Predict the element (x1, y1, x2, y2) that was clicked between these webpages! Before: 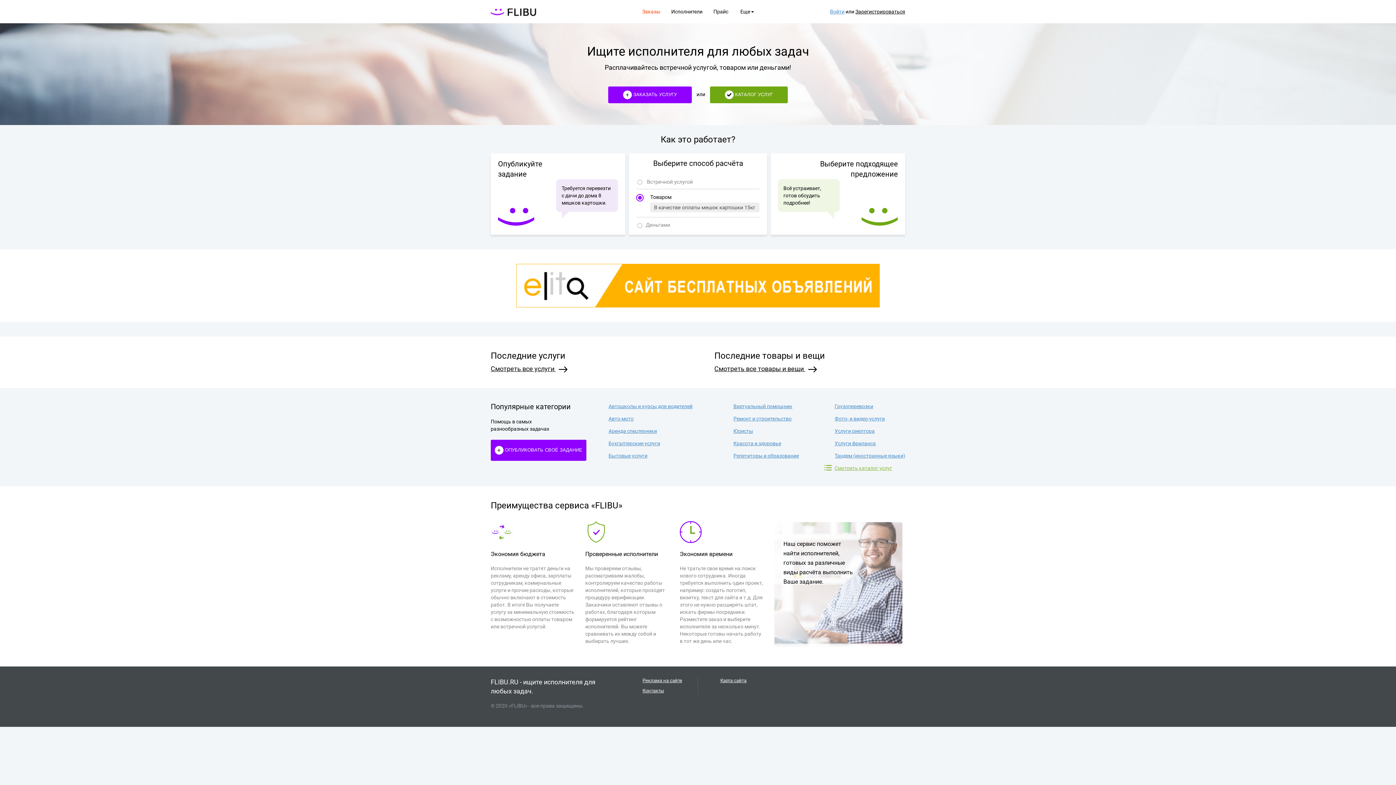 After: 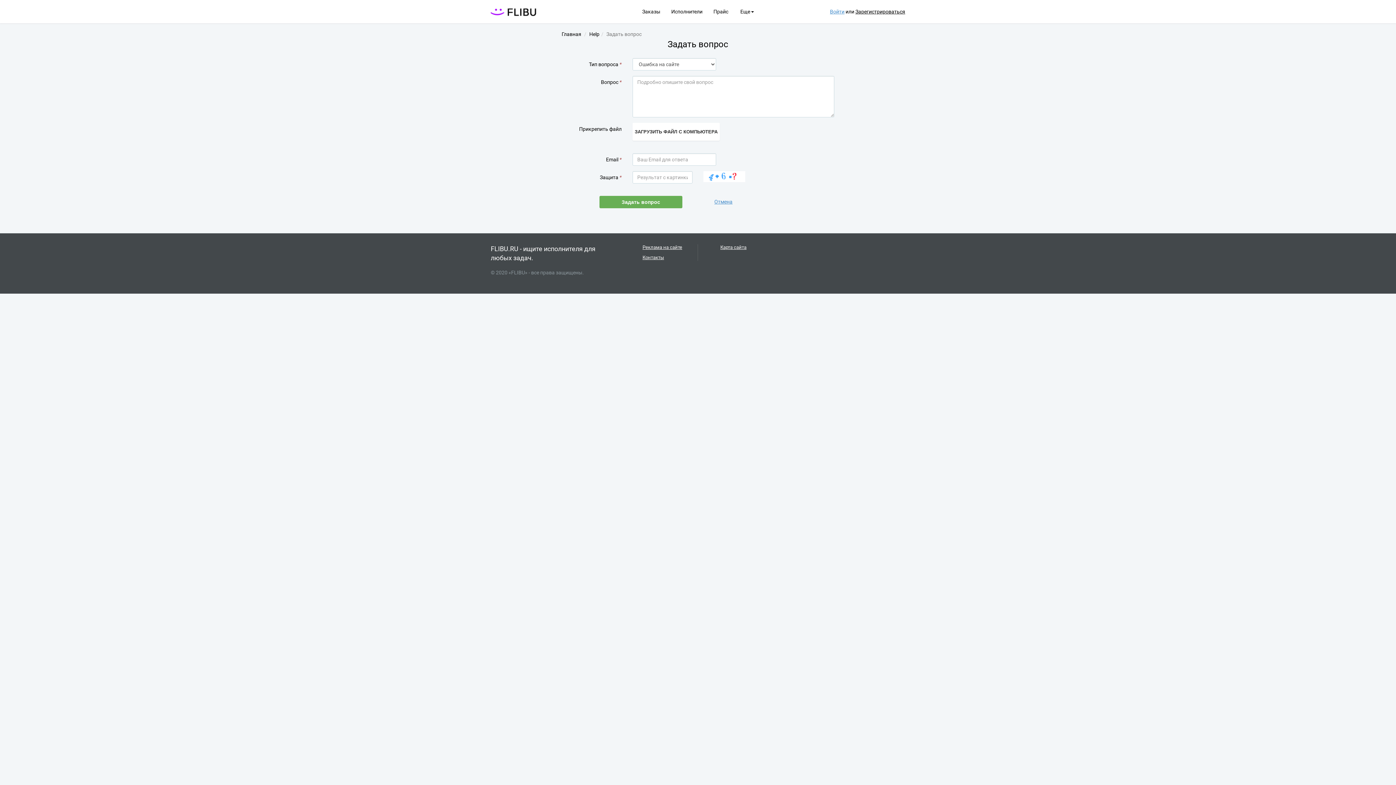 Action: label: Контакты bbox: (642, 688, 664, 693)